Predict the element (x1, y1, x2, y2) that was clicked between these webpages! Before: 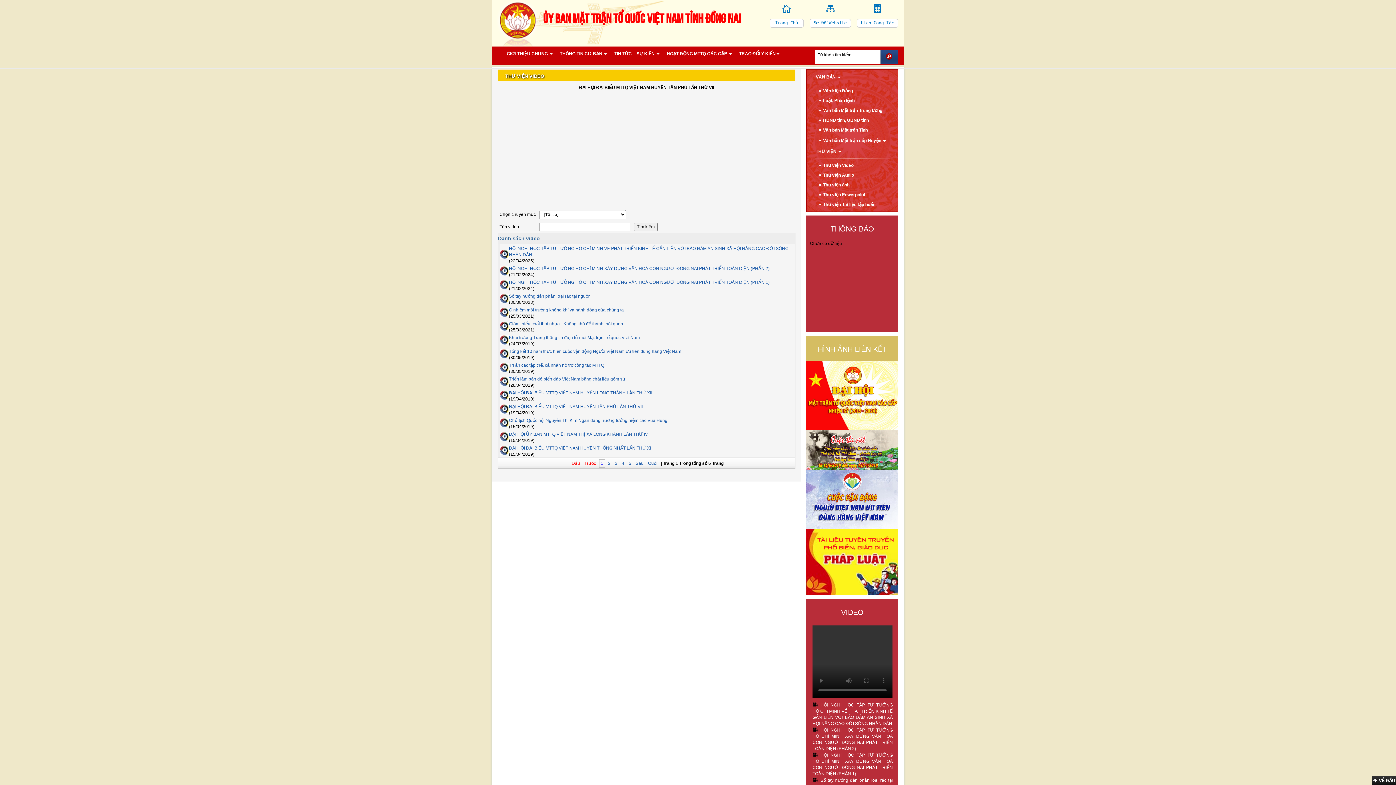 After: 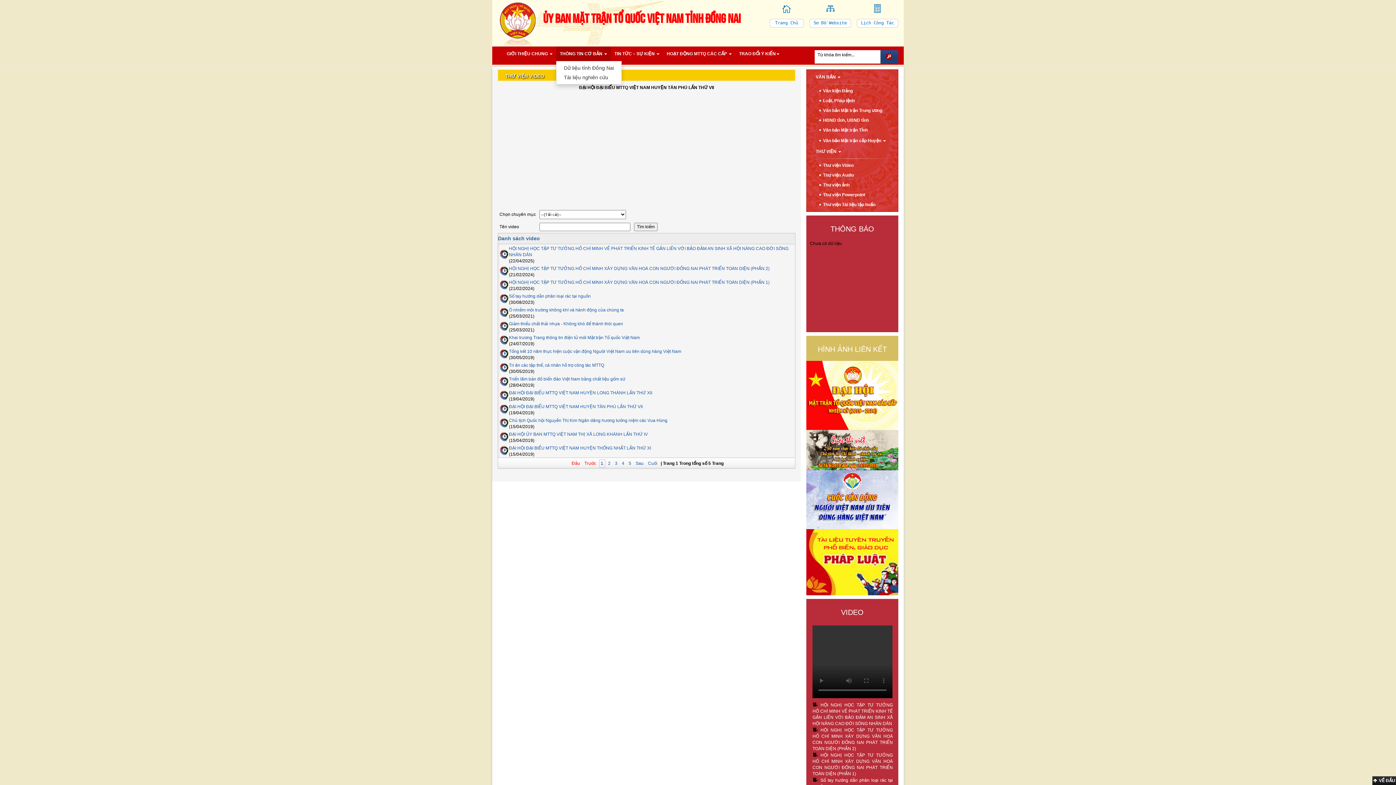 Action: label: THÔNG TIN CƠ BẢN  bbox: (556, 46, 610, 61)